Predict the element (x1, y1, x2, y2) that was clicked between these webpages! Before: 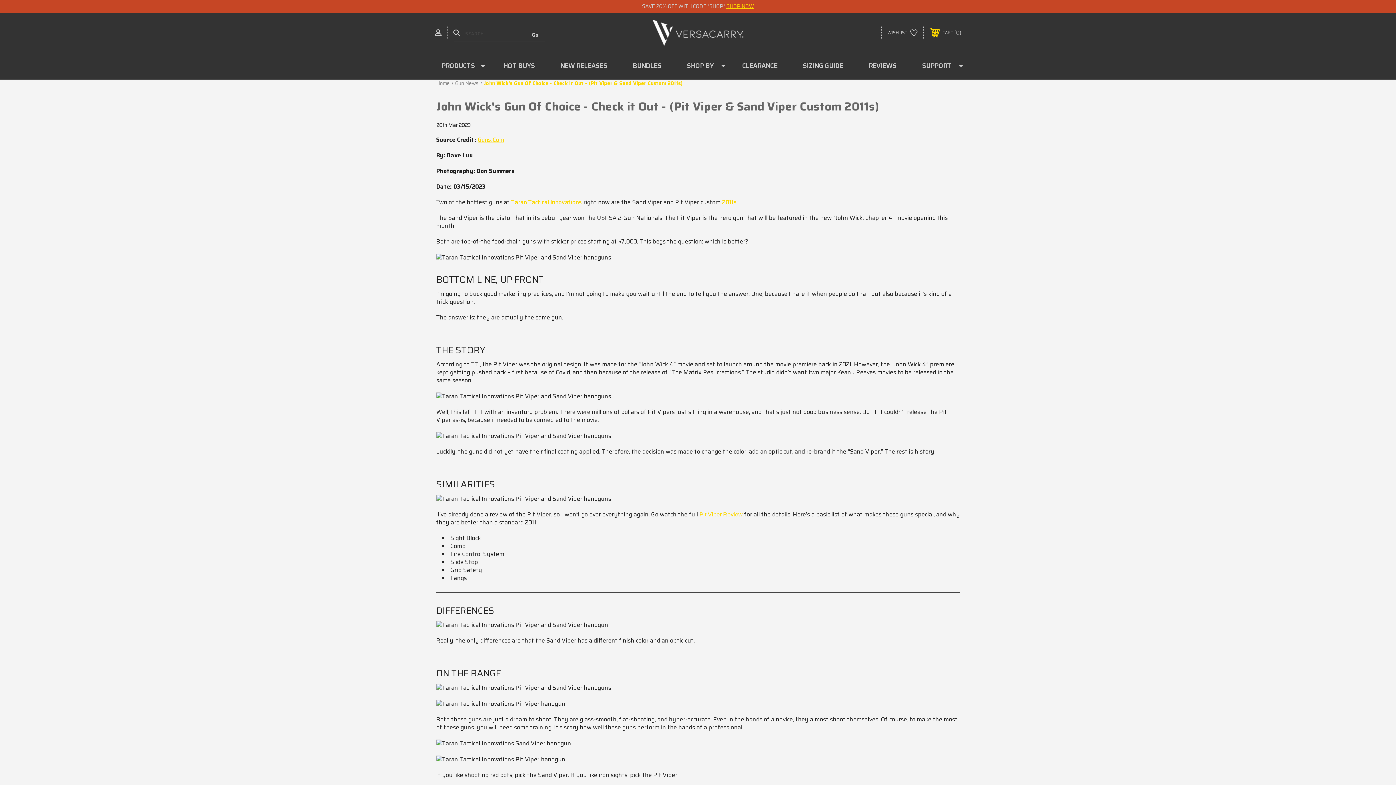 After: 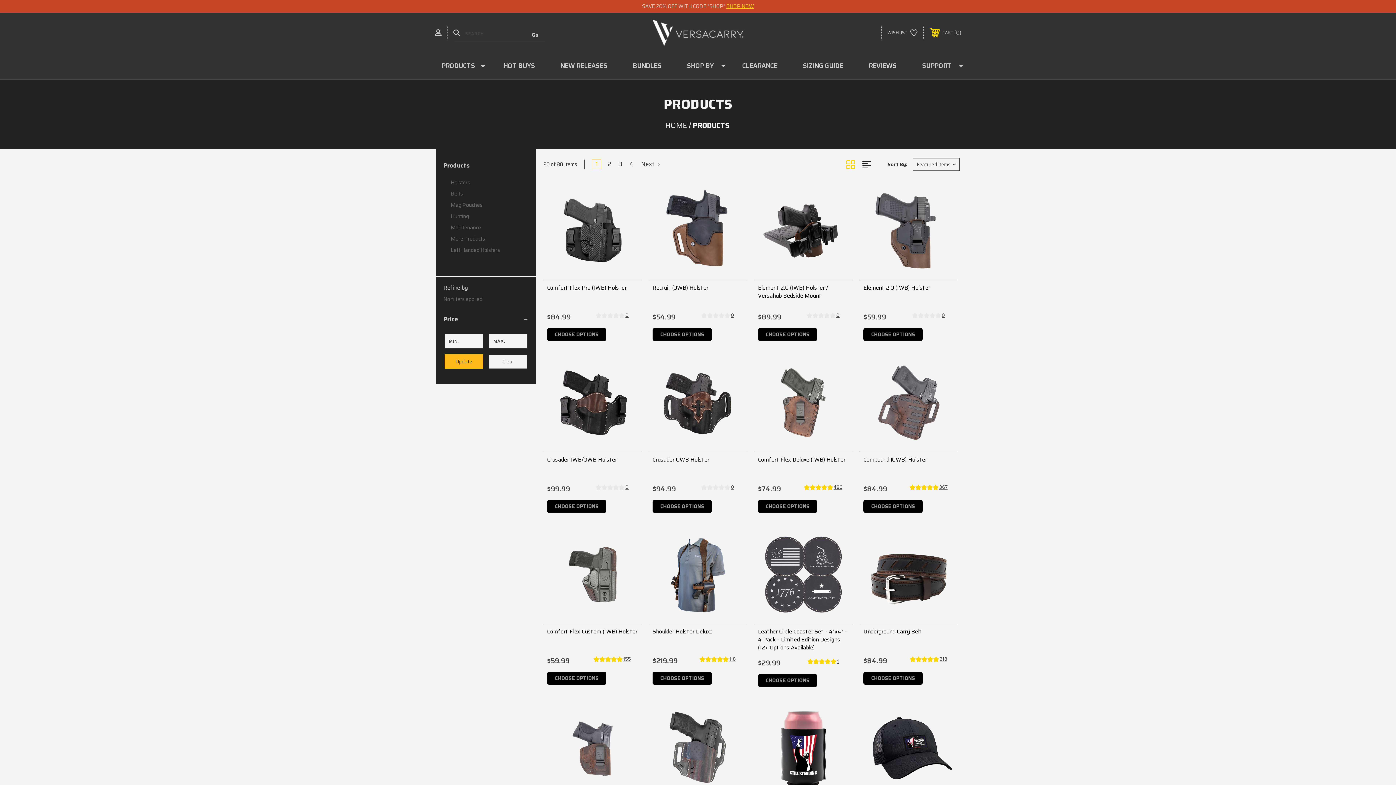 Action: label: PRODUCTS bbox: (428, 52, 490, 79)